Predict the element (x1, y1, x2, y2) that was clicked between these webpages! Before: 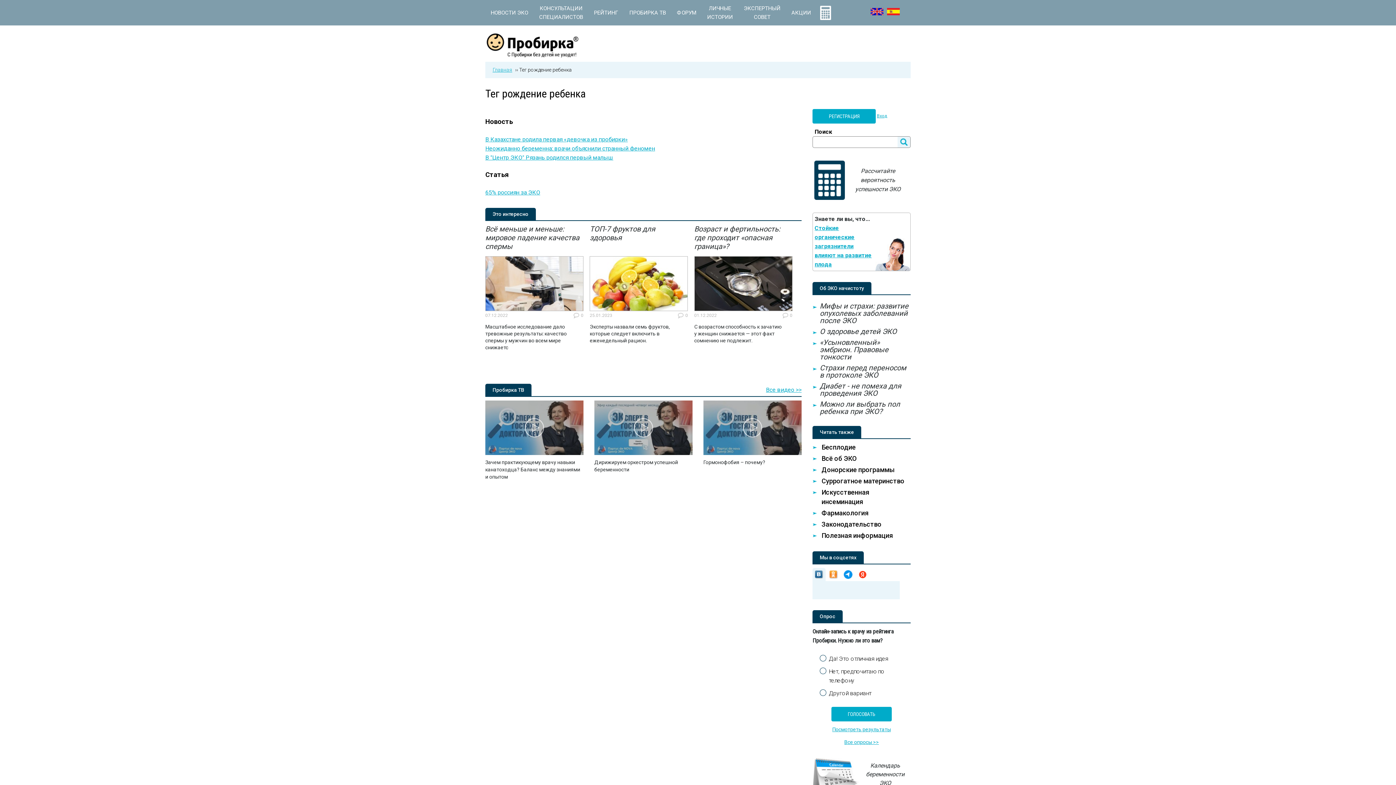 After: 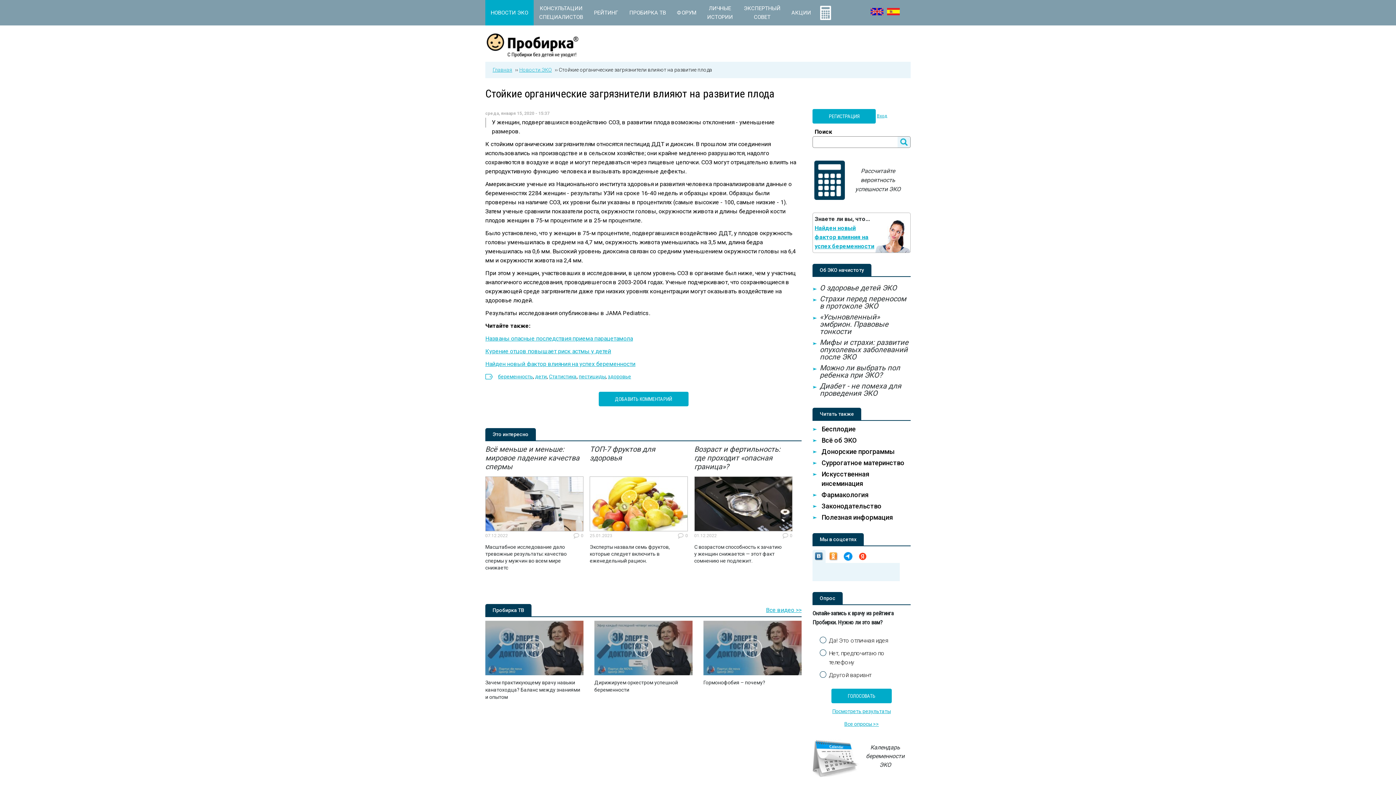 Action: label: Стойкие органические загрязнители влияют на развитие плода bbox: (814, 223, 908, 269)